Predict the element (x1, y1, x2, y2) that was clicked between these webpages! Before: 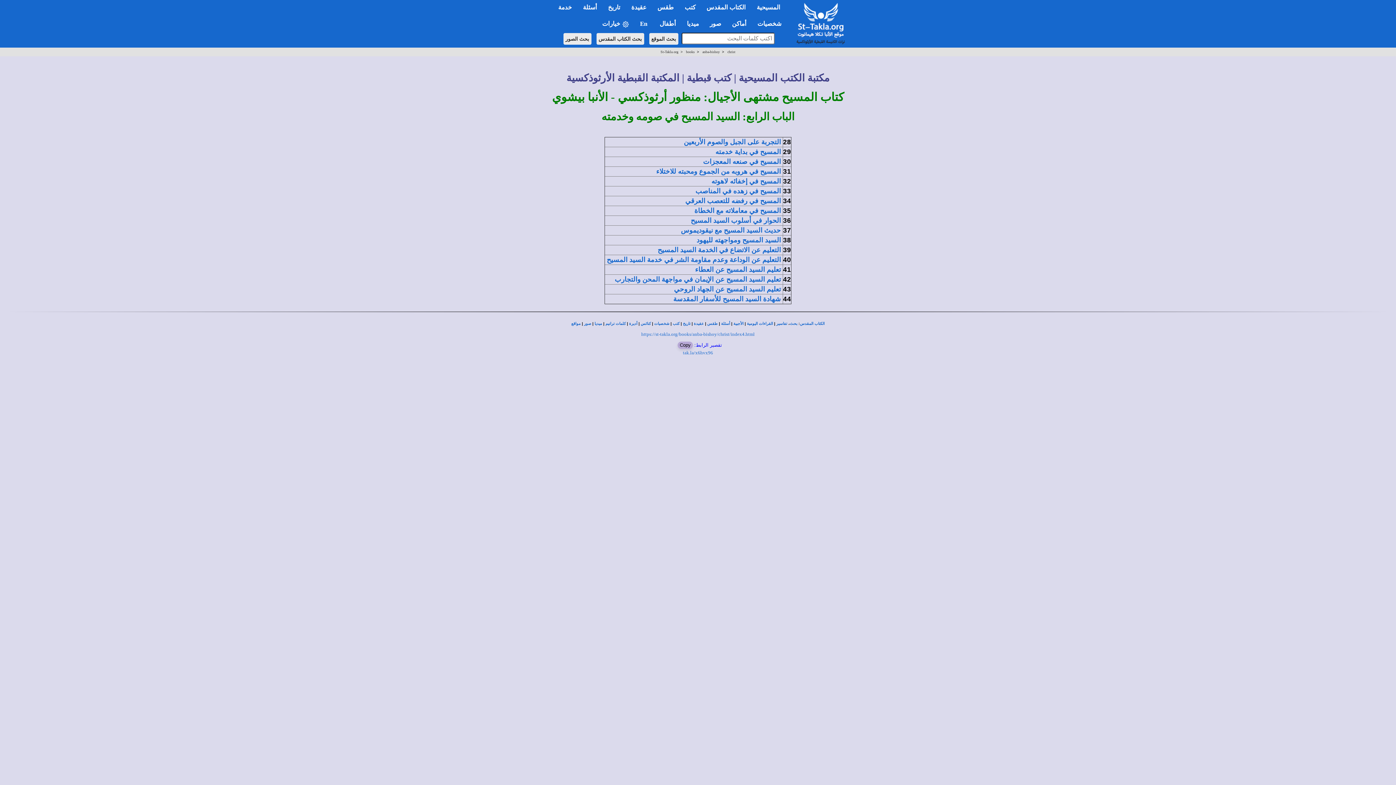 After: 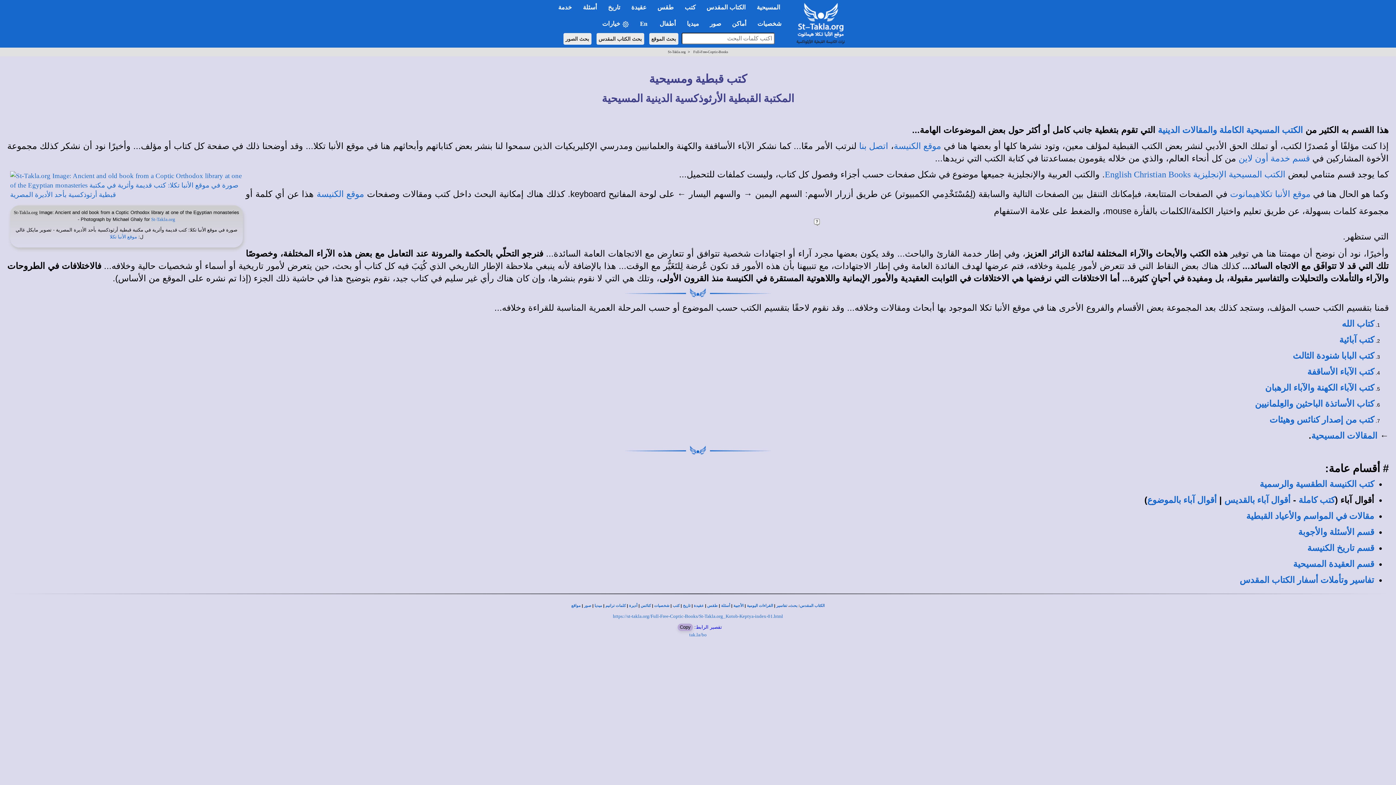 Action: label: كتب bbox: (672, 321, 679, 325)